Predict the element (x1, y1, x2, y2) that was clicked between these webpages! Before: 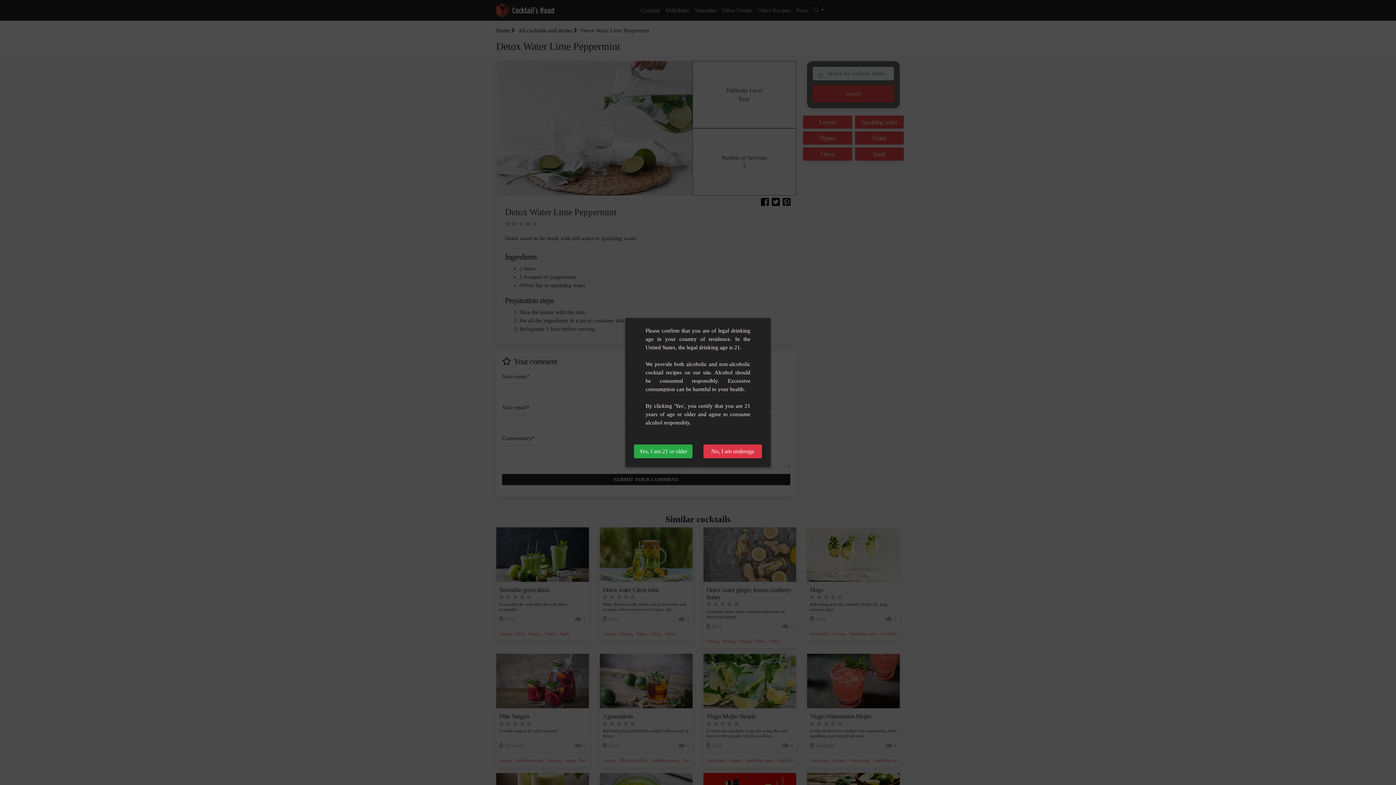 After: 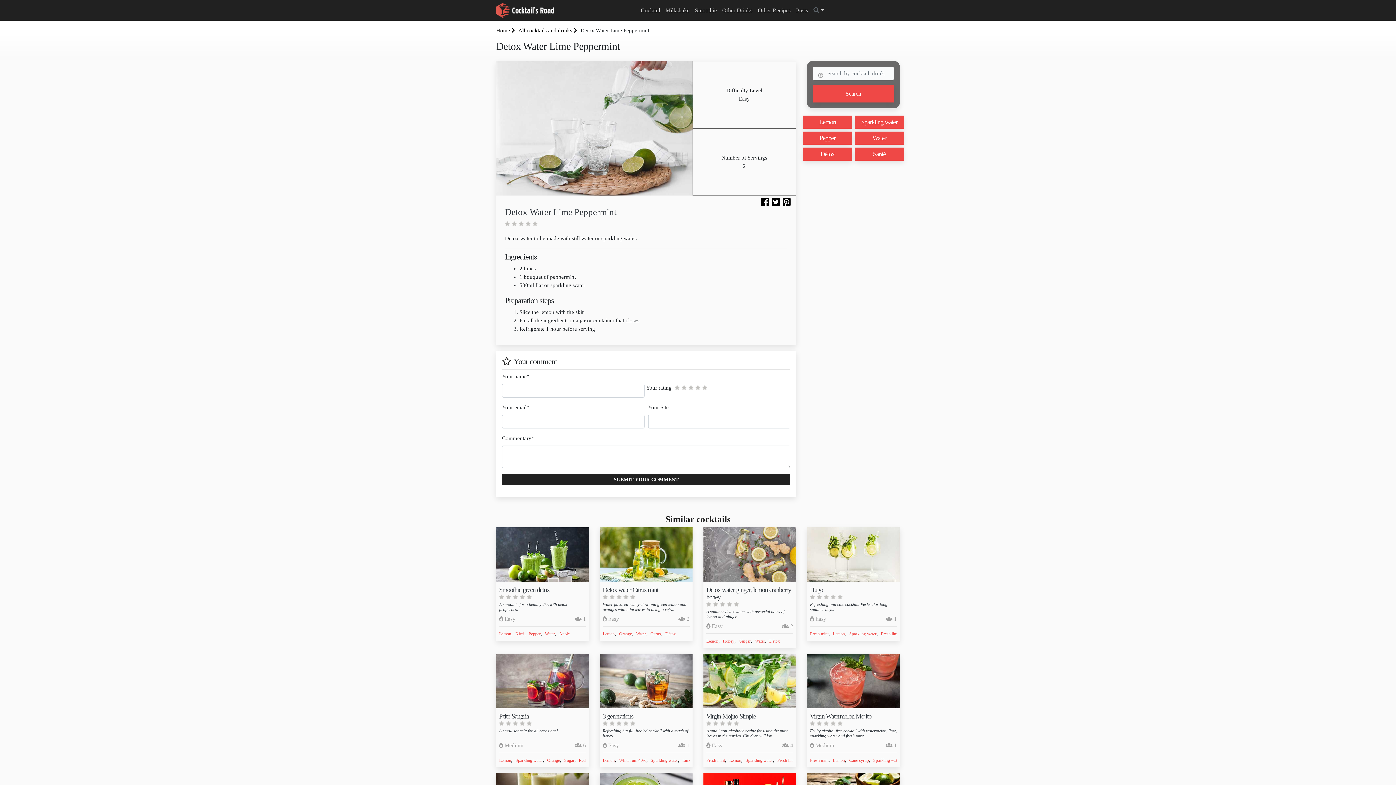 Action: label: Yes, I am 21 or older bbox: (634, 444, 692, 458)